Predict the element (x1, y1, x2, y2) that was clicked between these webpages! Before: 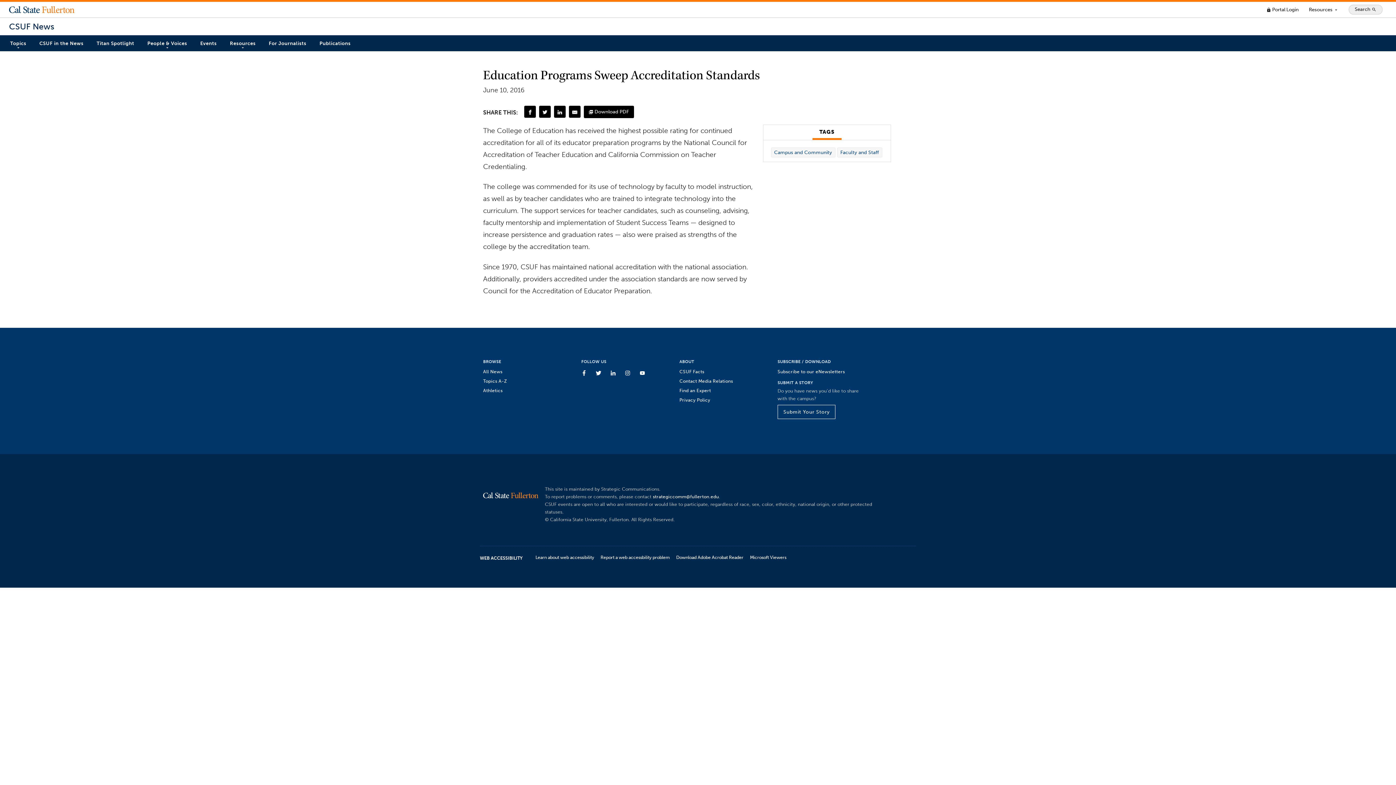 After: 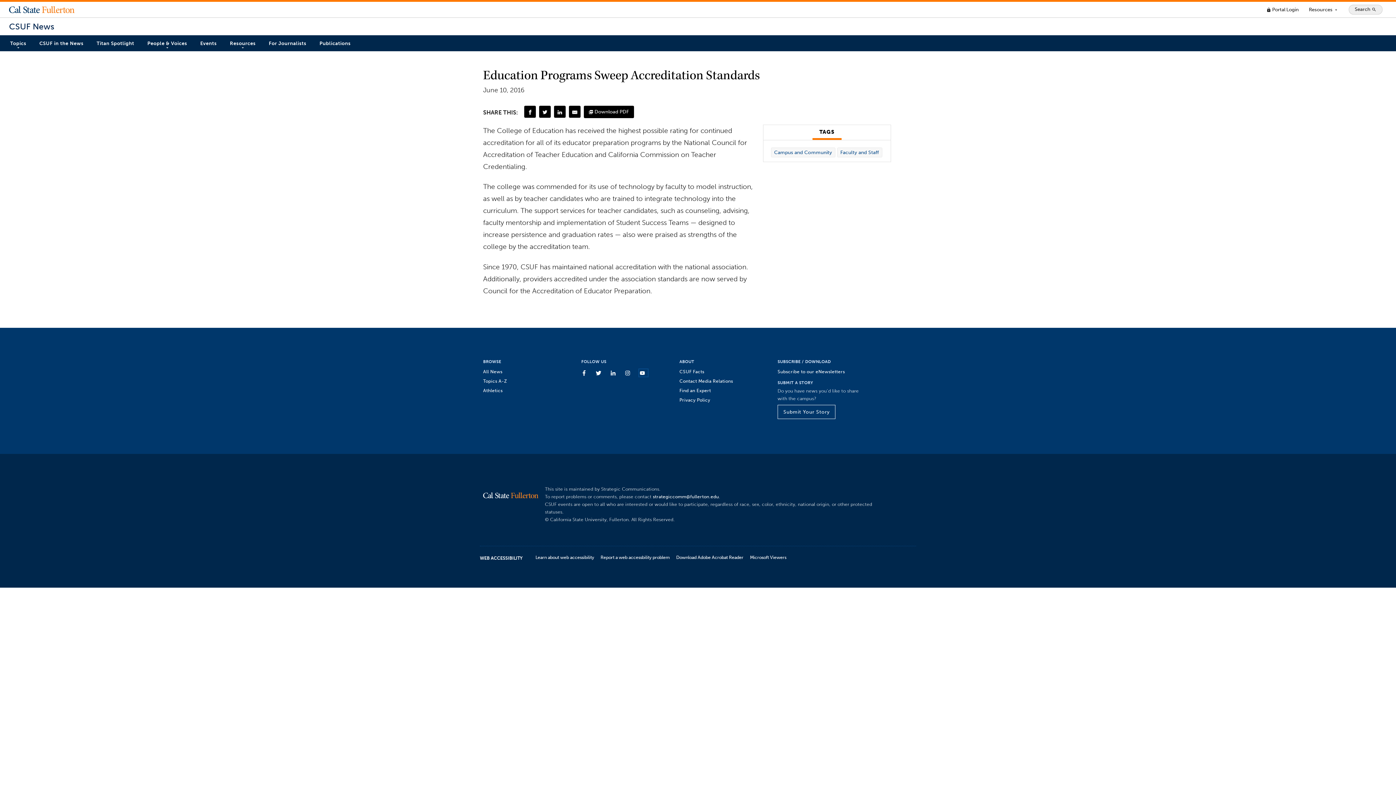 Action: bbox: (639, 370, 647, 375)